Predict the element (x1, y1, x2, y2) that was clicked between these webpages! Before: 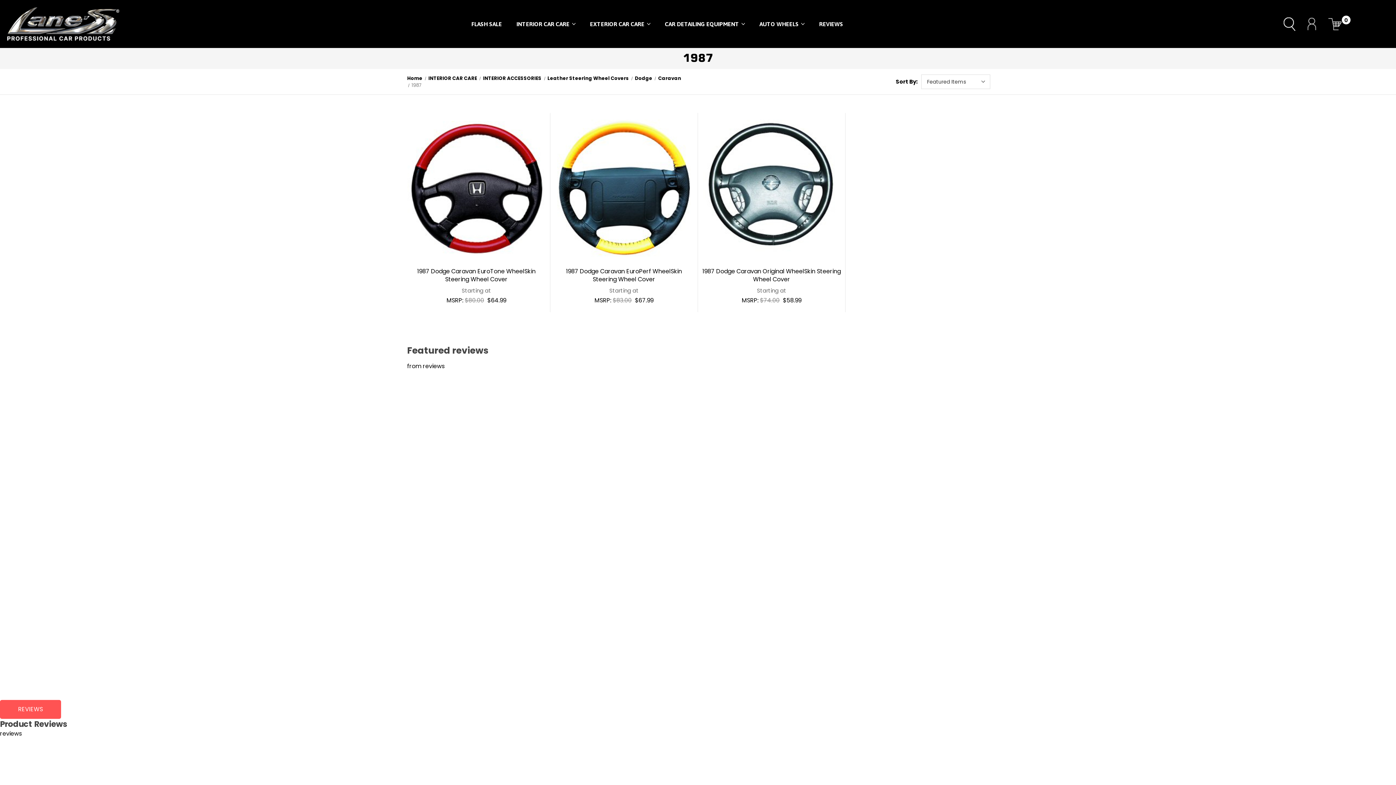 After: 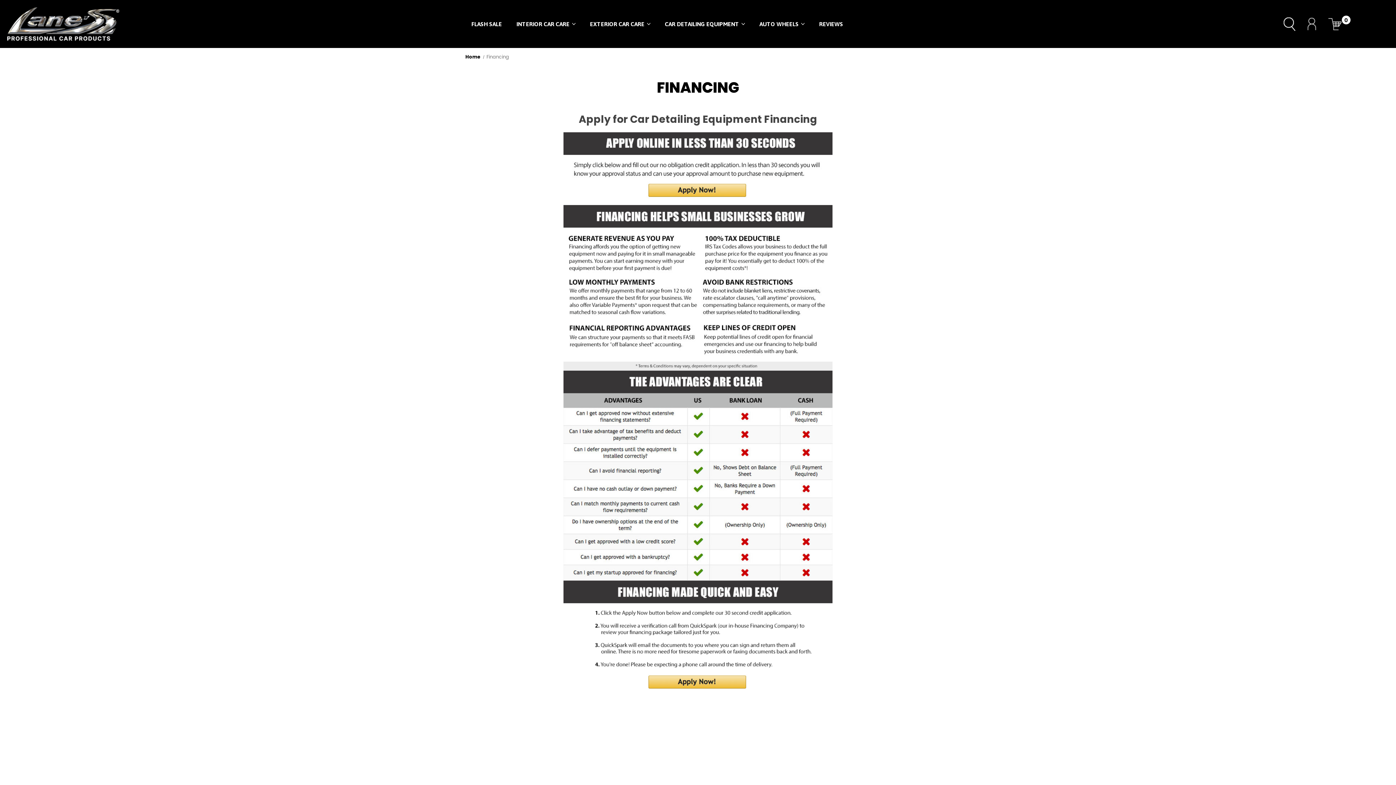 Action: label: Financing bbox: (627, 479, 651, 486)